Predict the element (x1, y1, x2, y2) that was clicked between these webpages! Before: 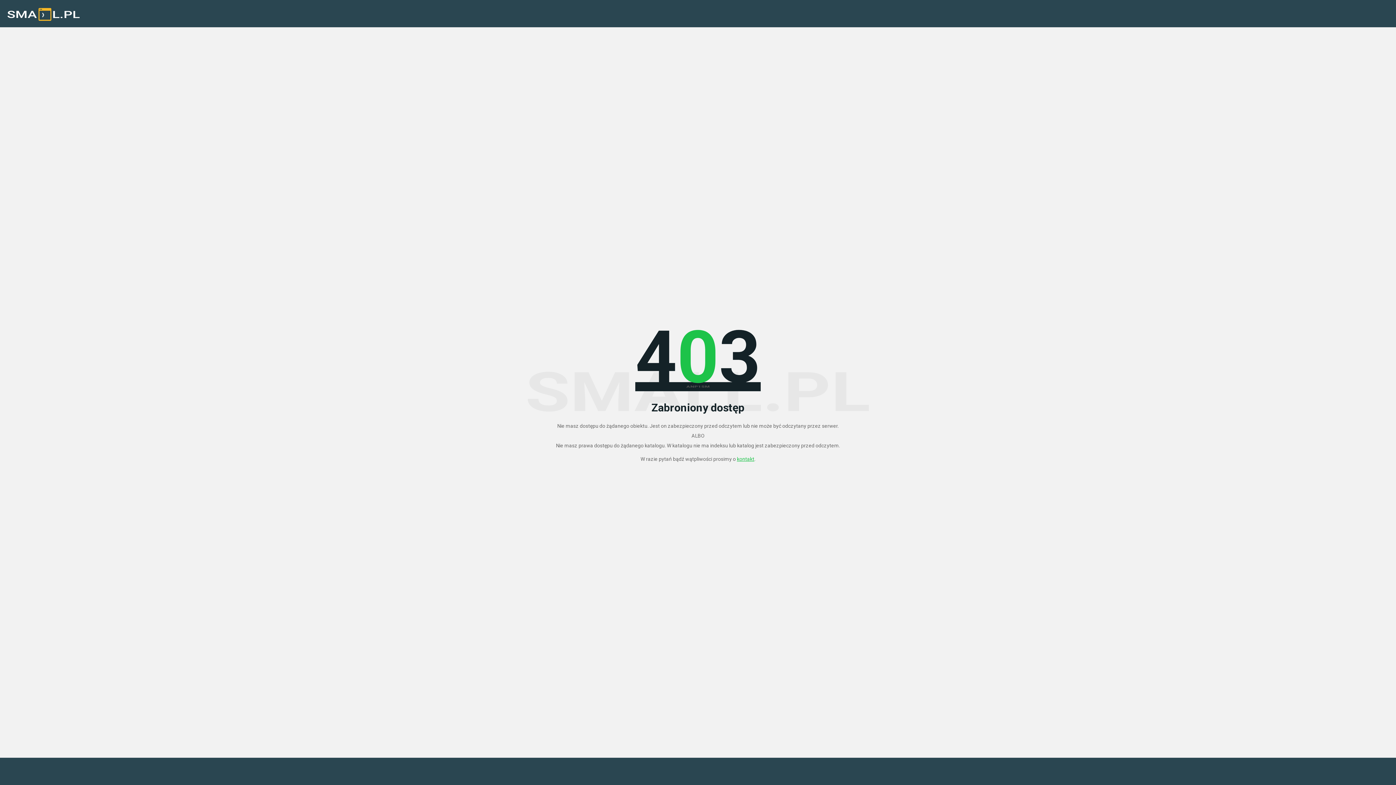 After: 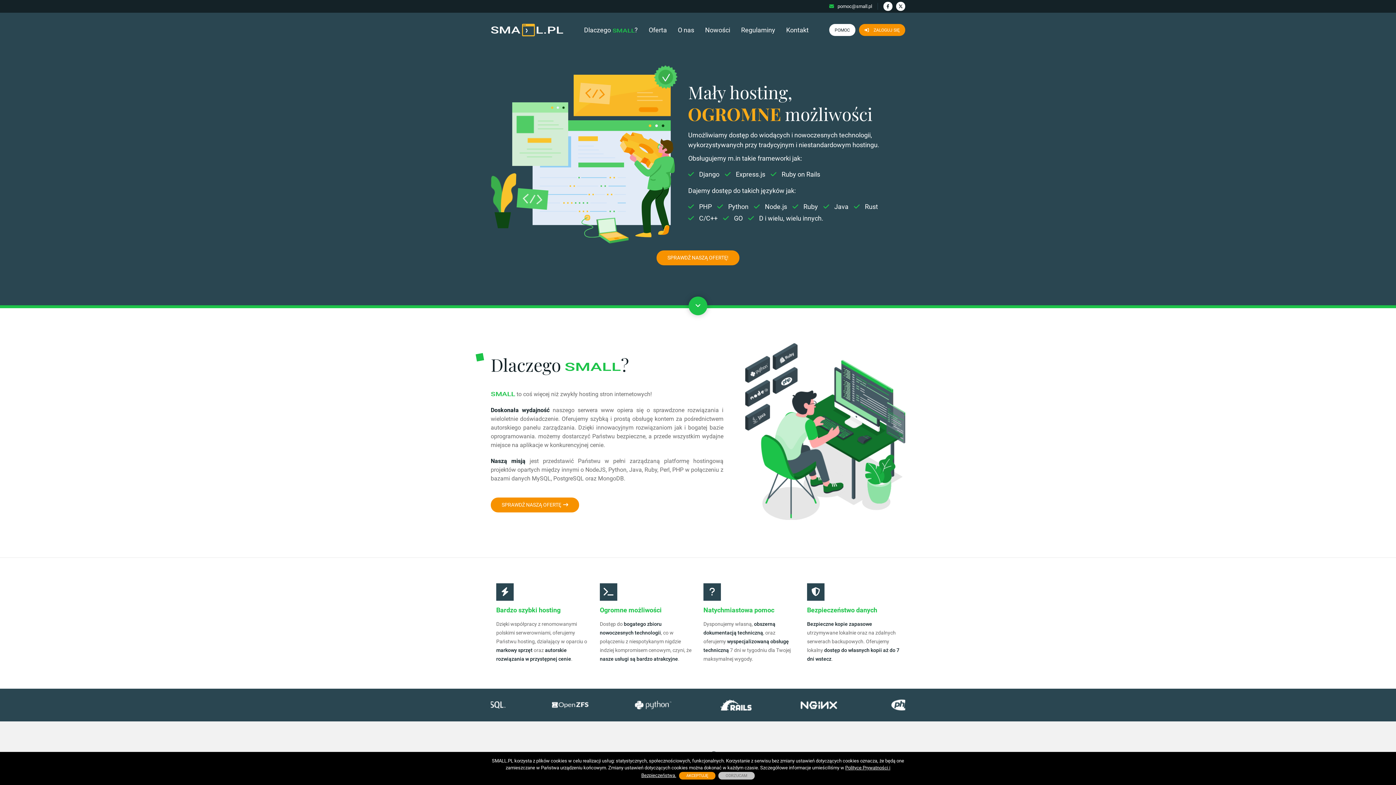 Action: bbox: (7, 3, 80, 25)